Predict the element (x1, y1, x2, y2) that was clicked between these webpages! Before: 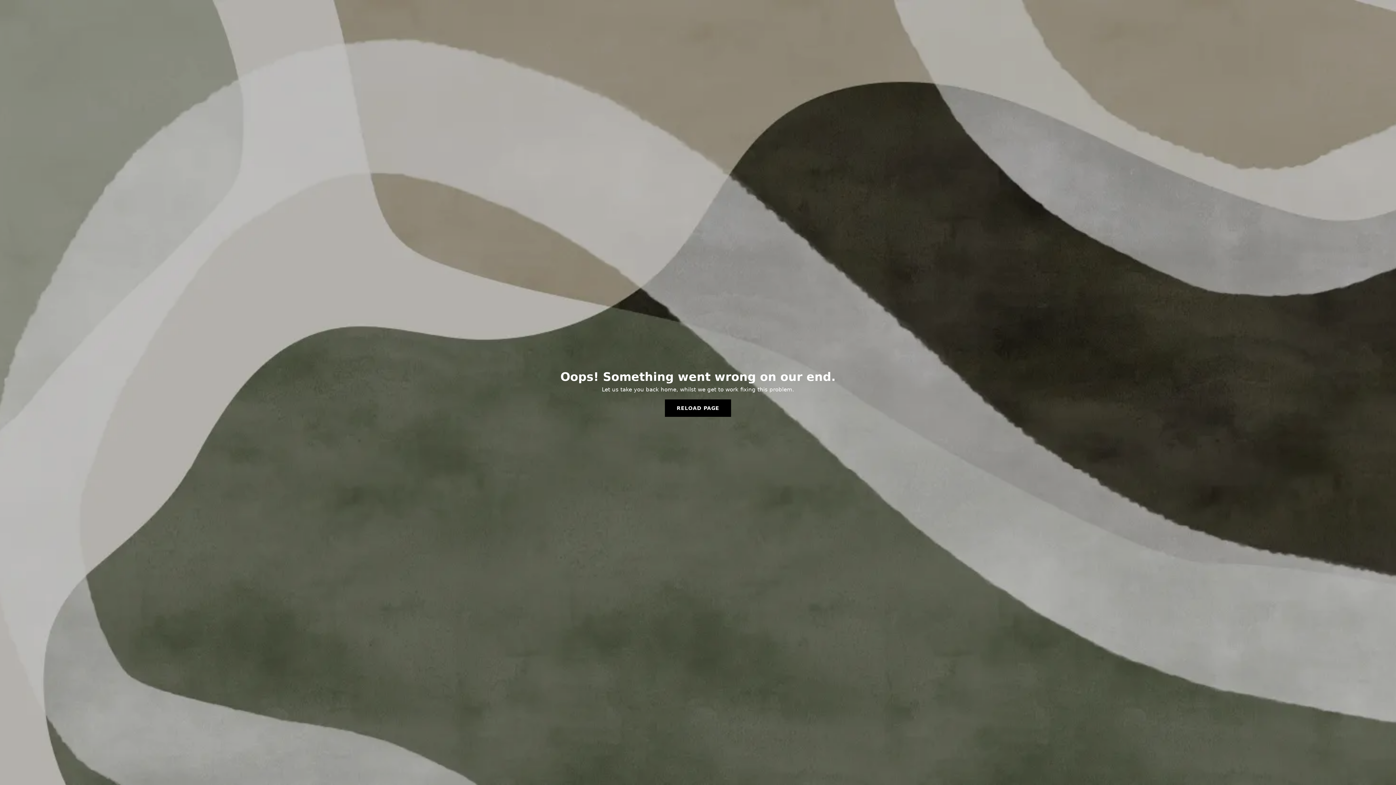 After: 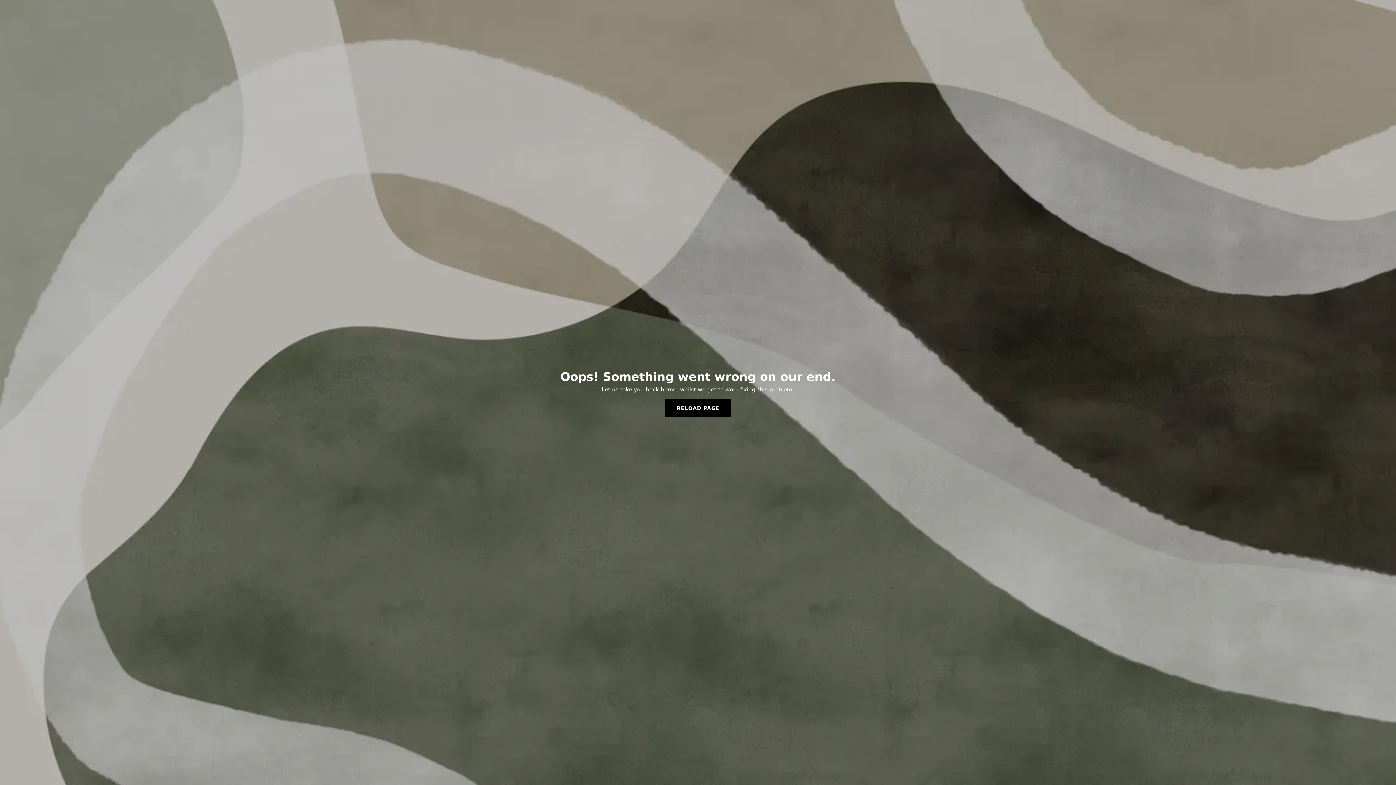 Action: label: RELOAD PAGE bbox: (665, 399, 731, 417)